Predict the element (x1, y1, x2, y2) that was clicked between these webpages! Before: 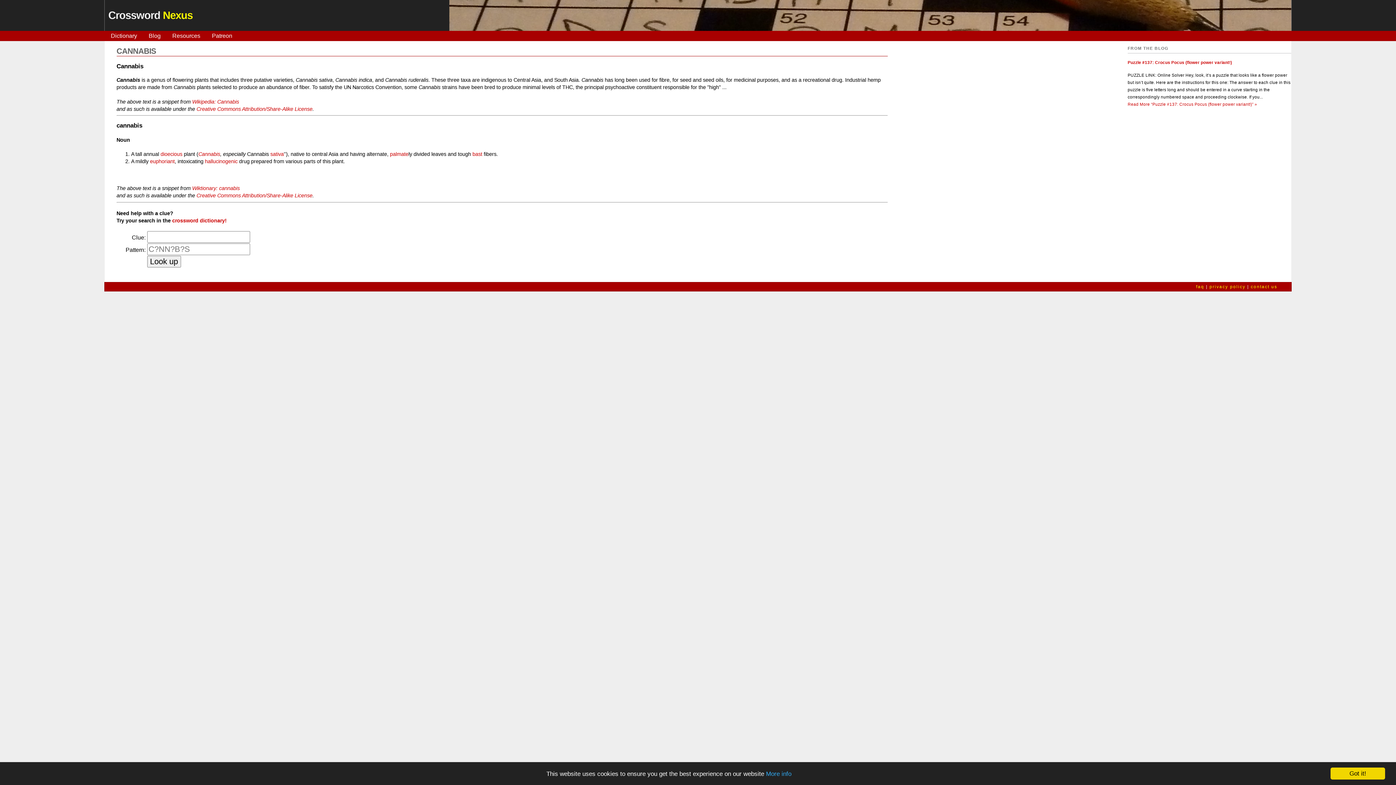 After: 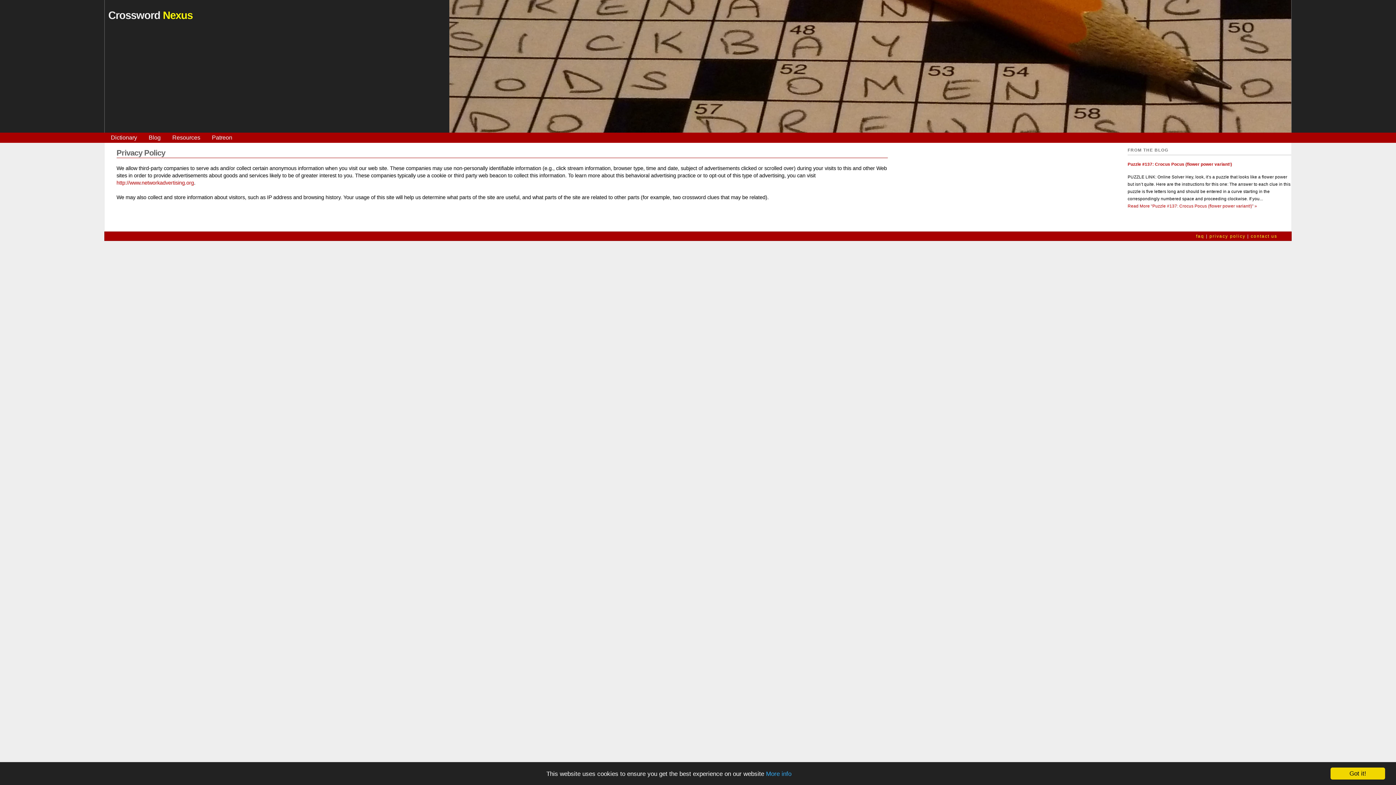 Action: bbox: (766, 770, 791, 777) label: More info